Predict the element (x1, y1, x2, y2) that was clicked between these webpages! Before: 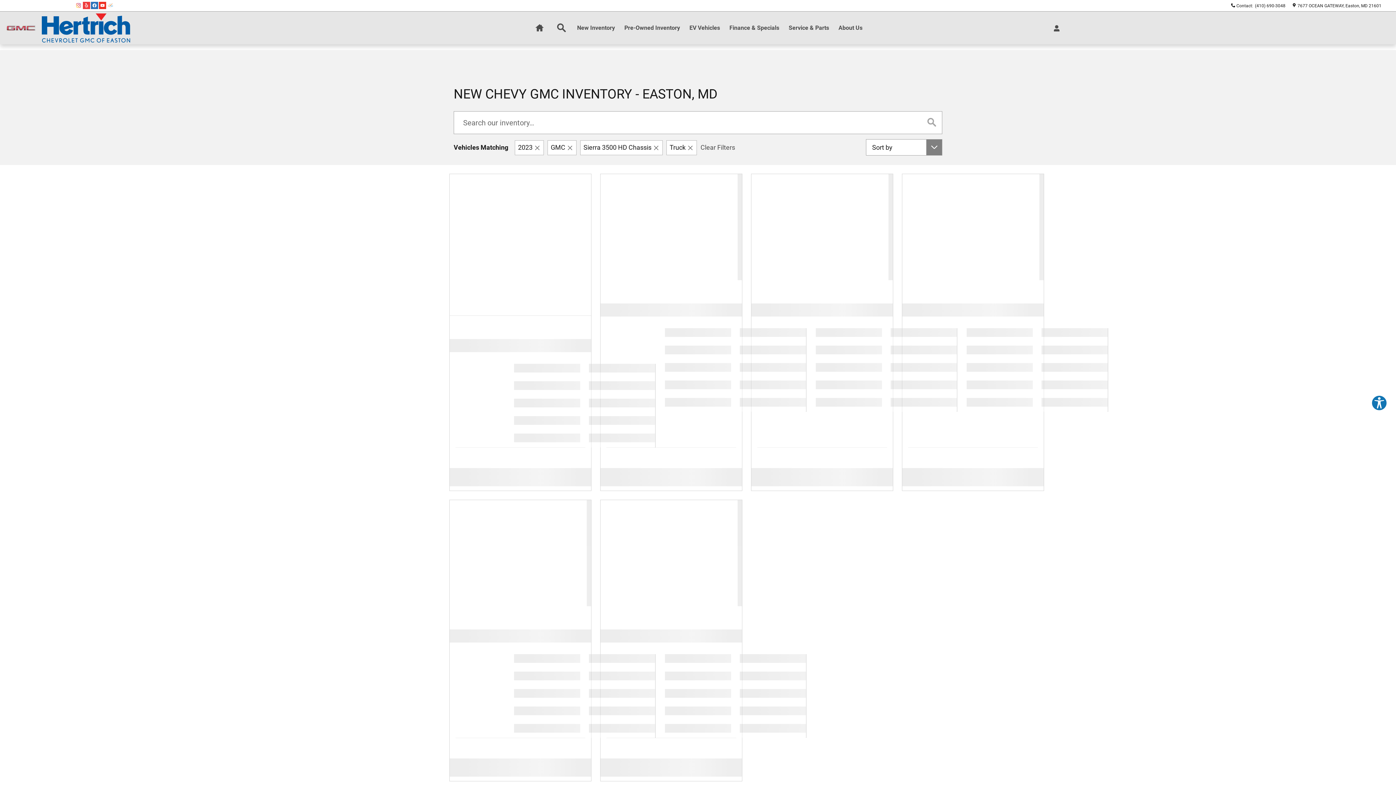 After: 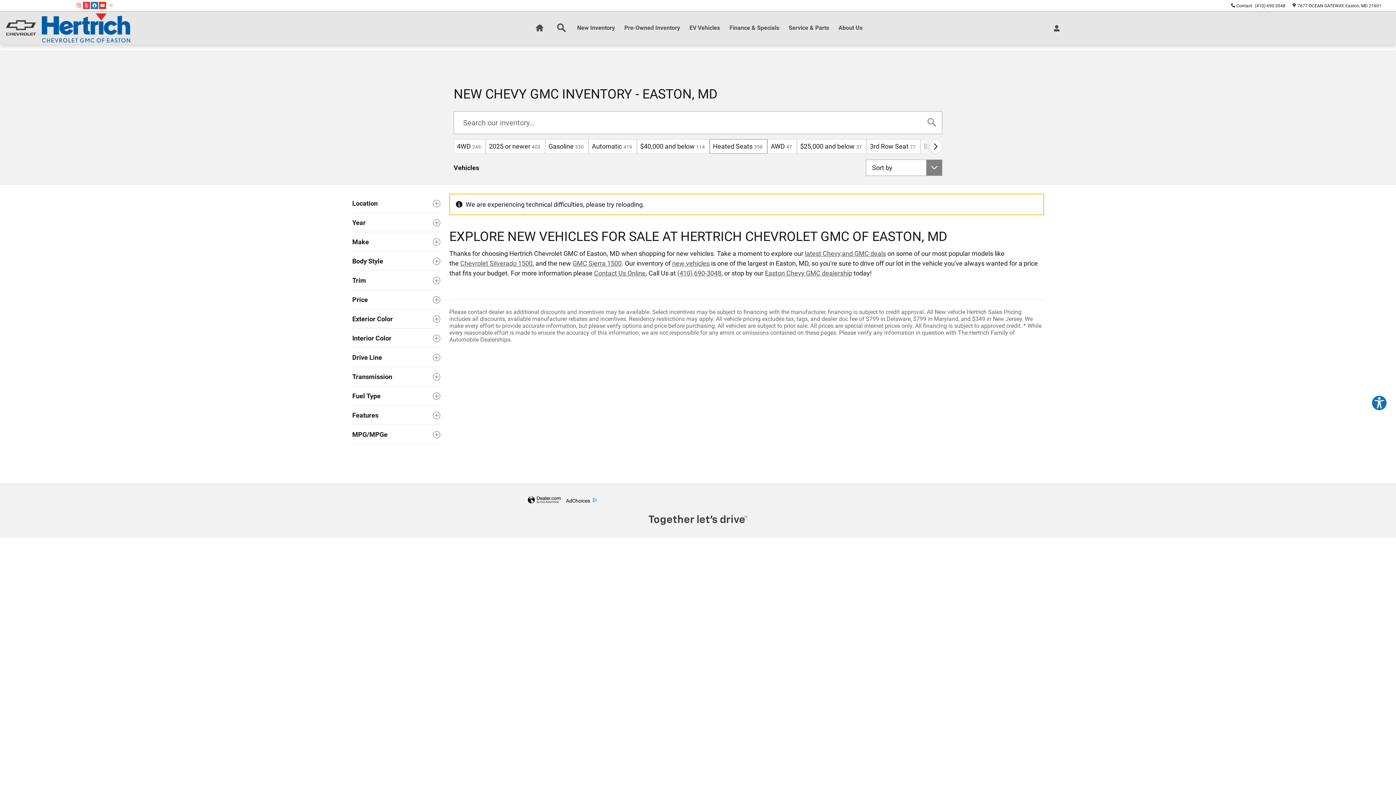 Action: bbox: (700, 142, 735, 152) label: Clear Filters